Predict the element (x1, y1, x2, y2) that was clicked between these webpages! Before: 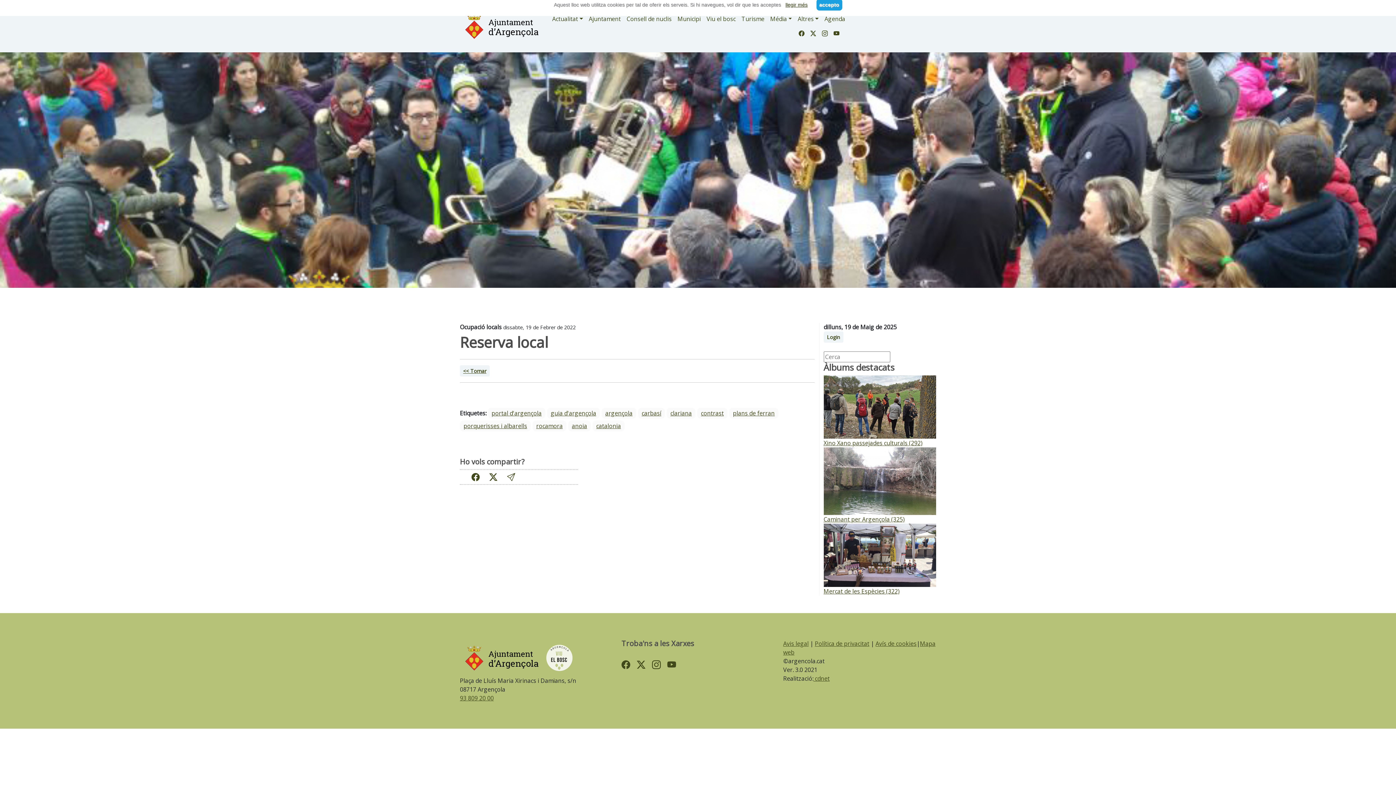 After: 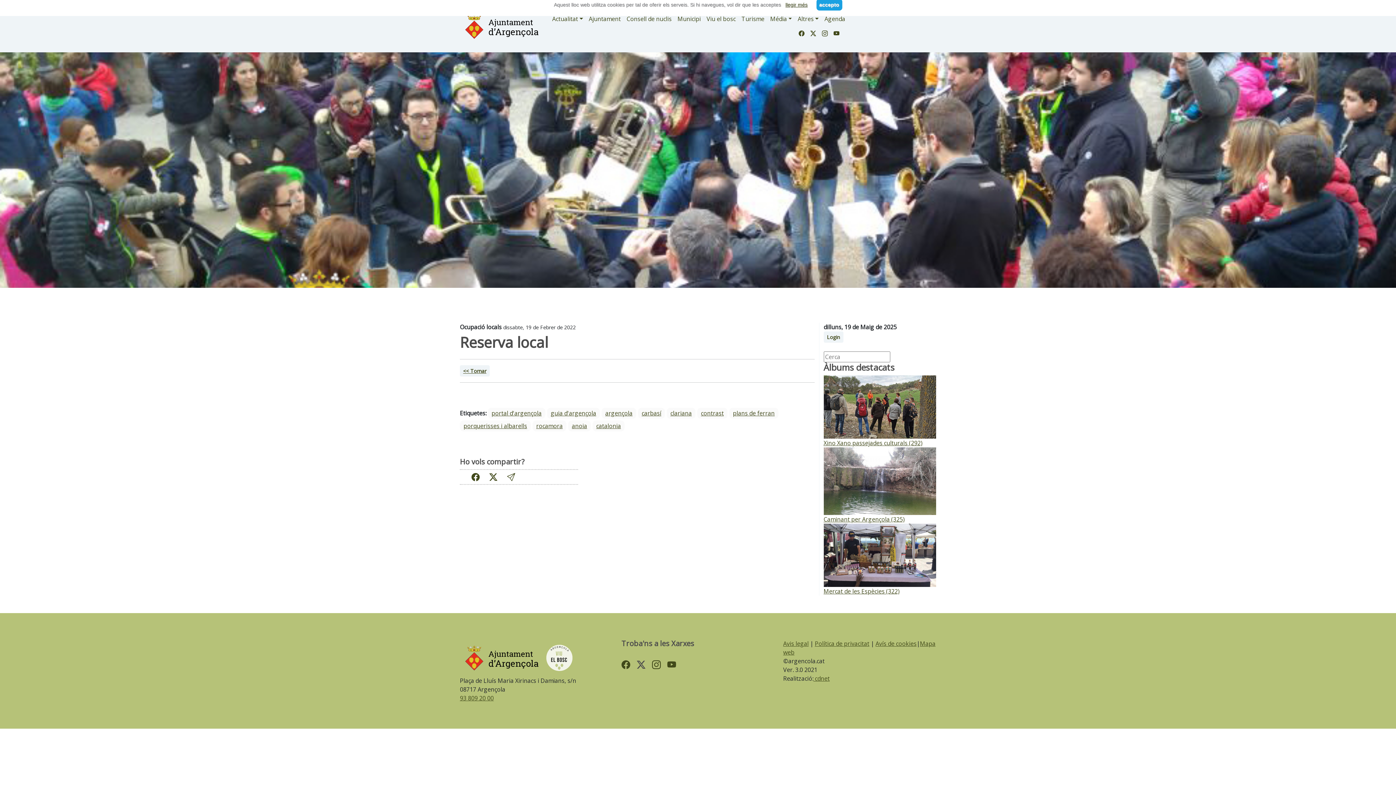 Action: bbox: (636, 658, 645, 670)